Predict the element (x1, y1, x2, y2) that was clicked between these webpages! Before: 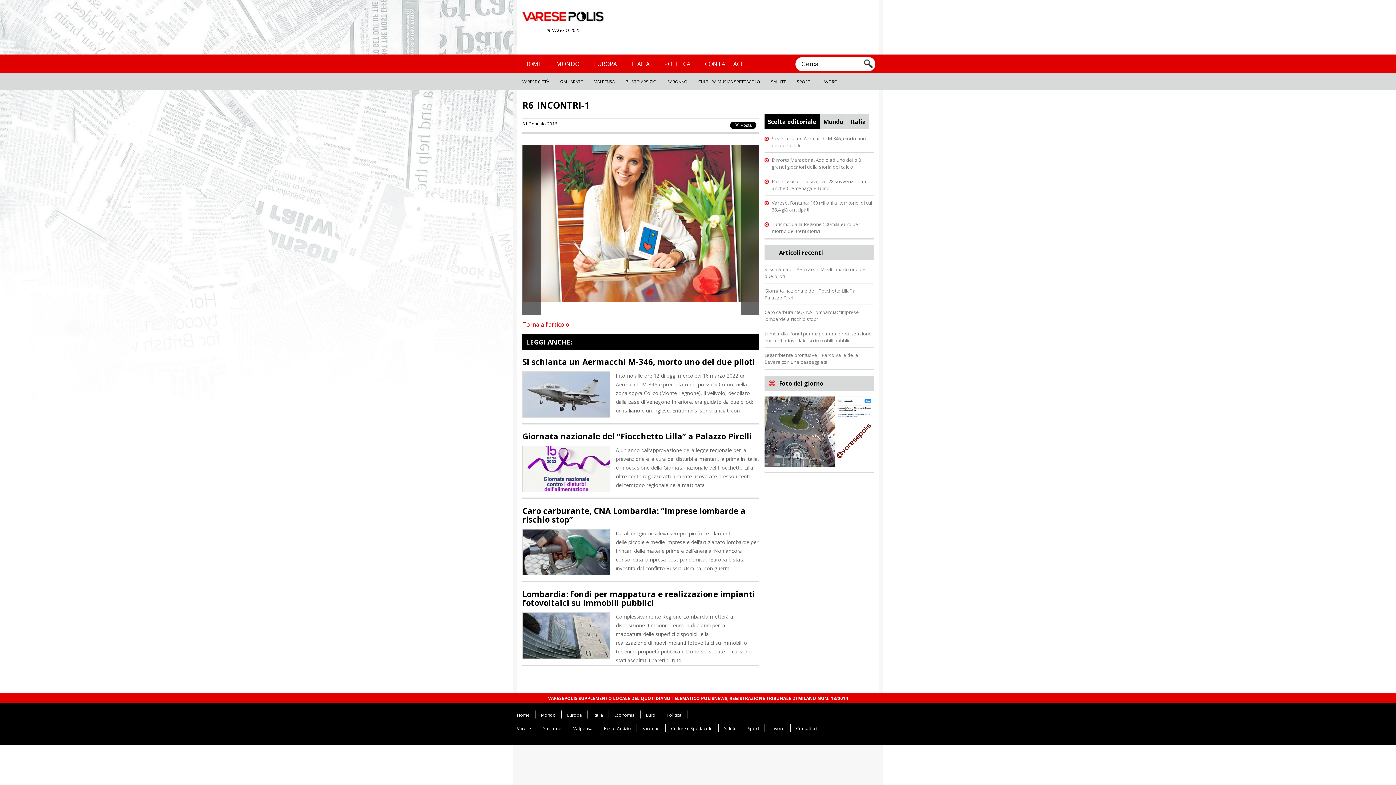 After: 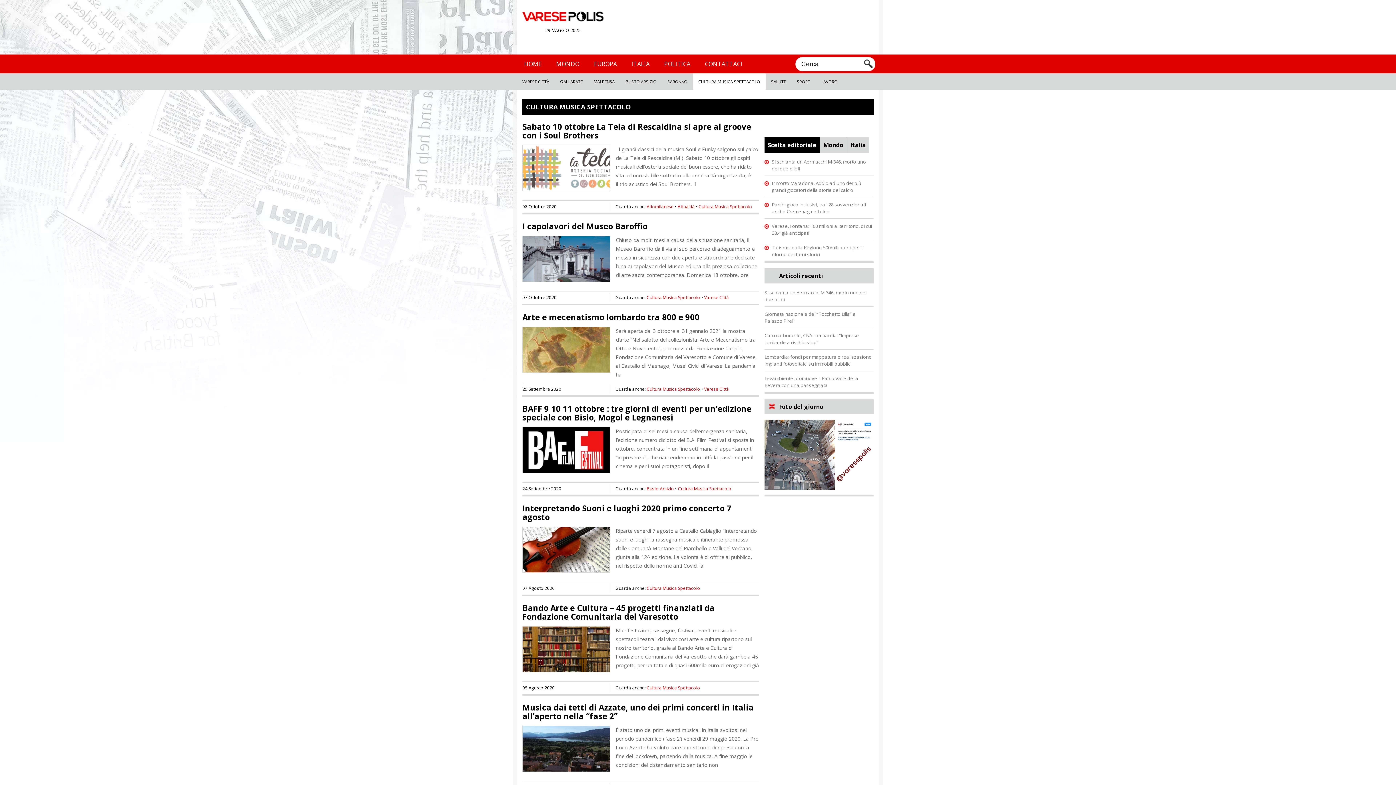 Action: label: CULTURA MUSICA SPETTACOLO bbox: (698, 78, 760, 84)